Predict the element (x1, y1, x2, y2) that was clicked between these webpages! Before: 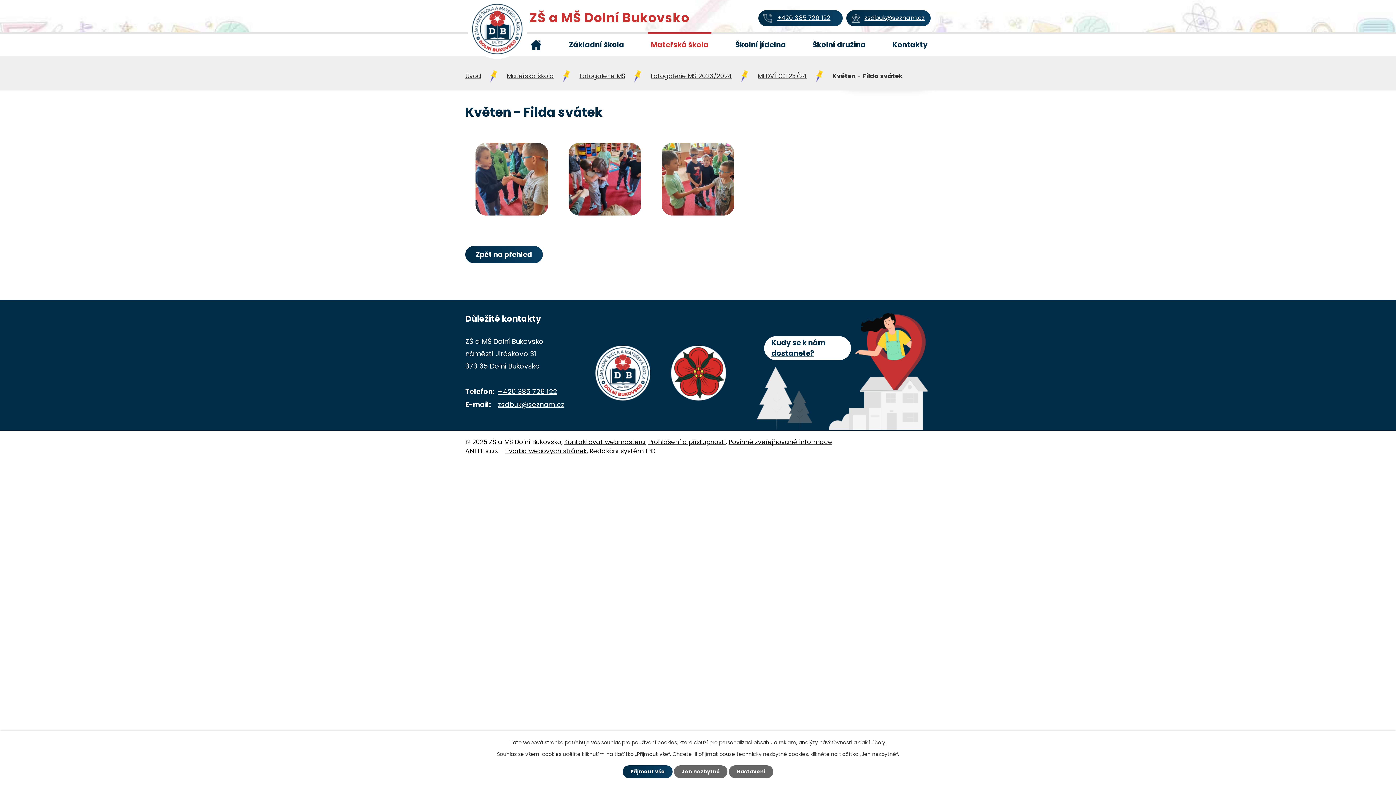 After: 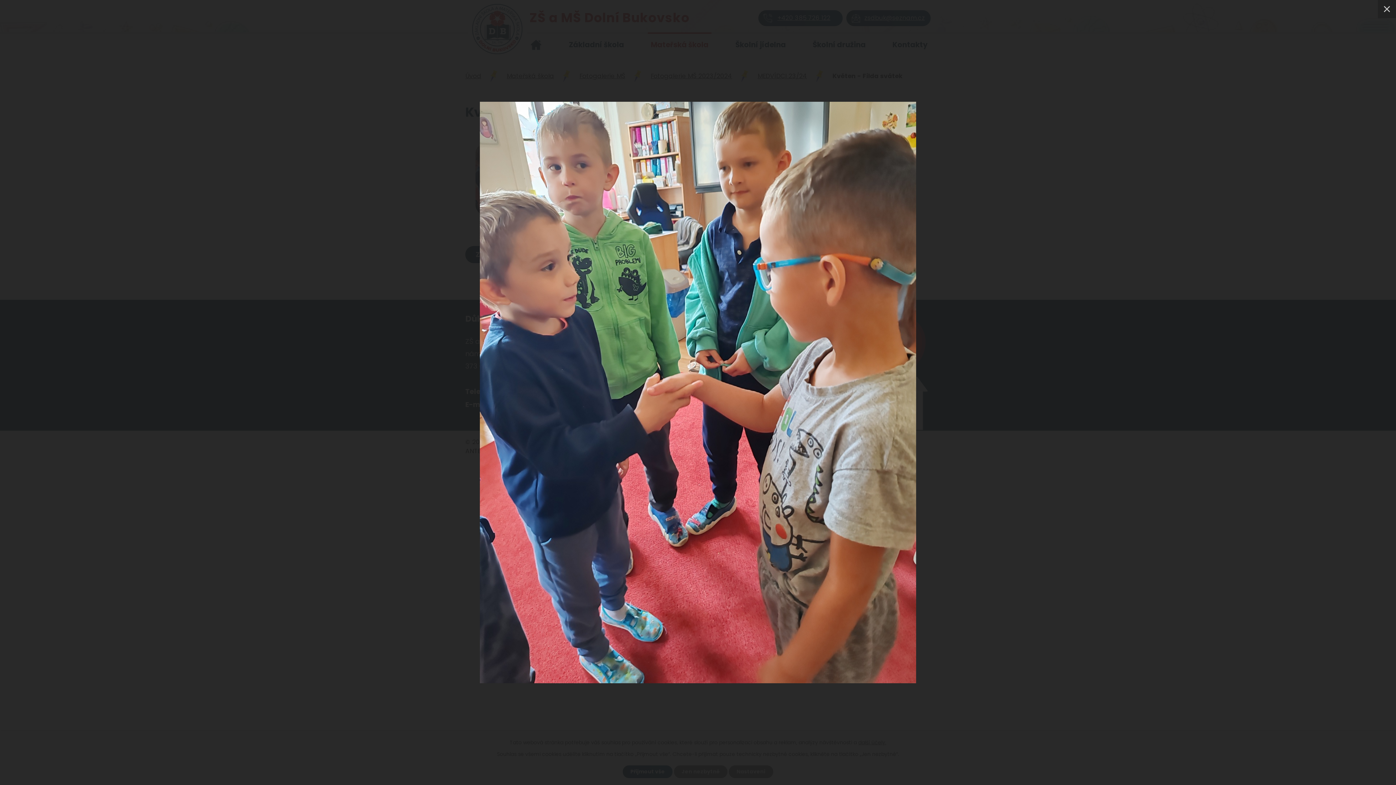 Action: bbox: (475, 142, 548, 215)